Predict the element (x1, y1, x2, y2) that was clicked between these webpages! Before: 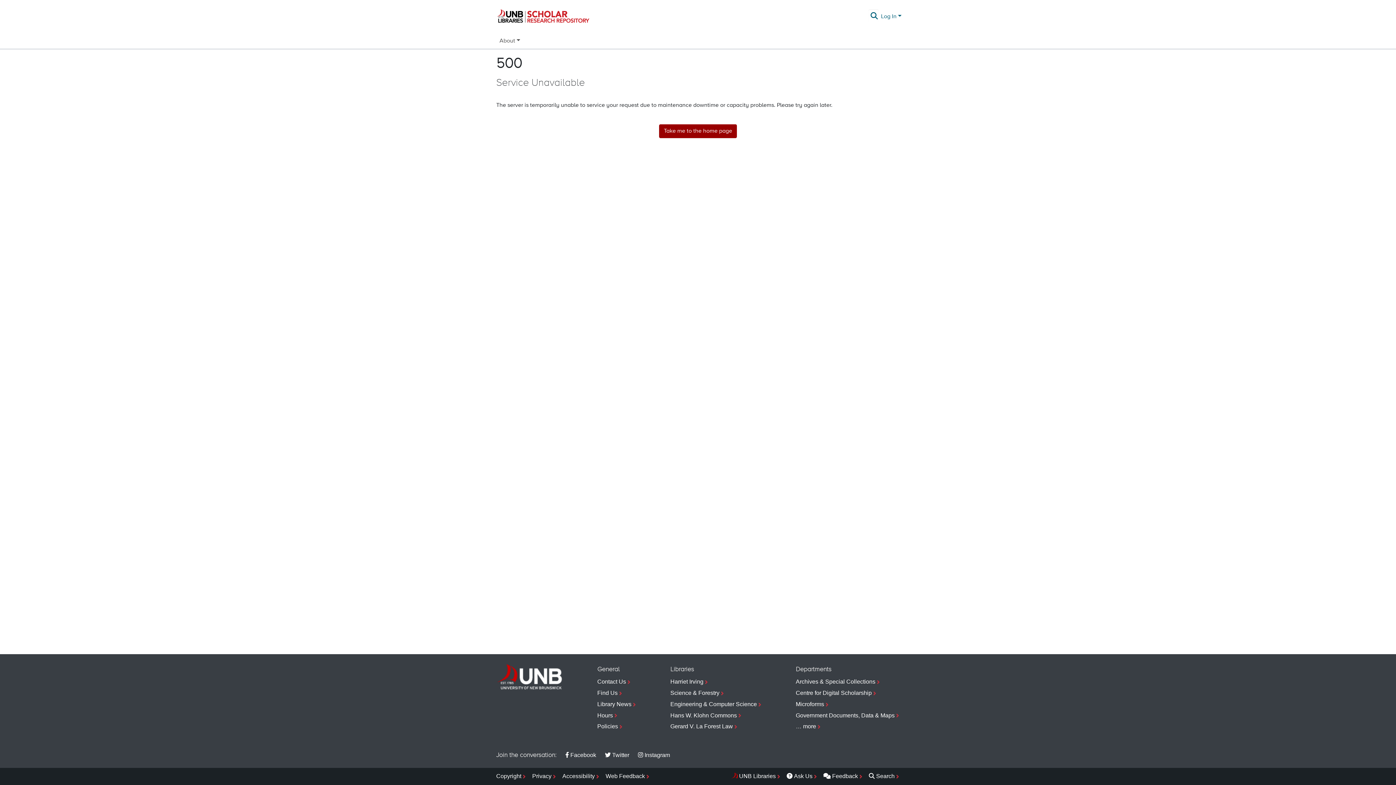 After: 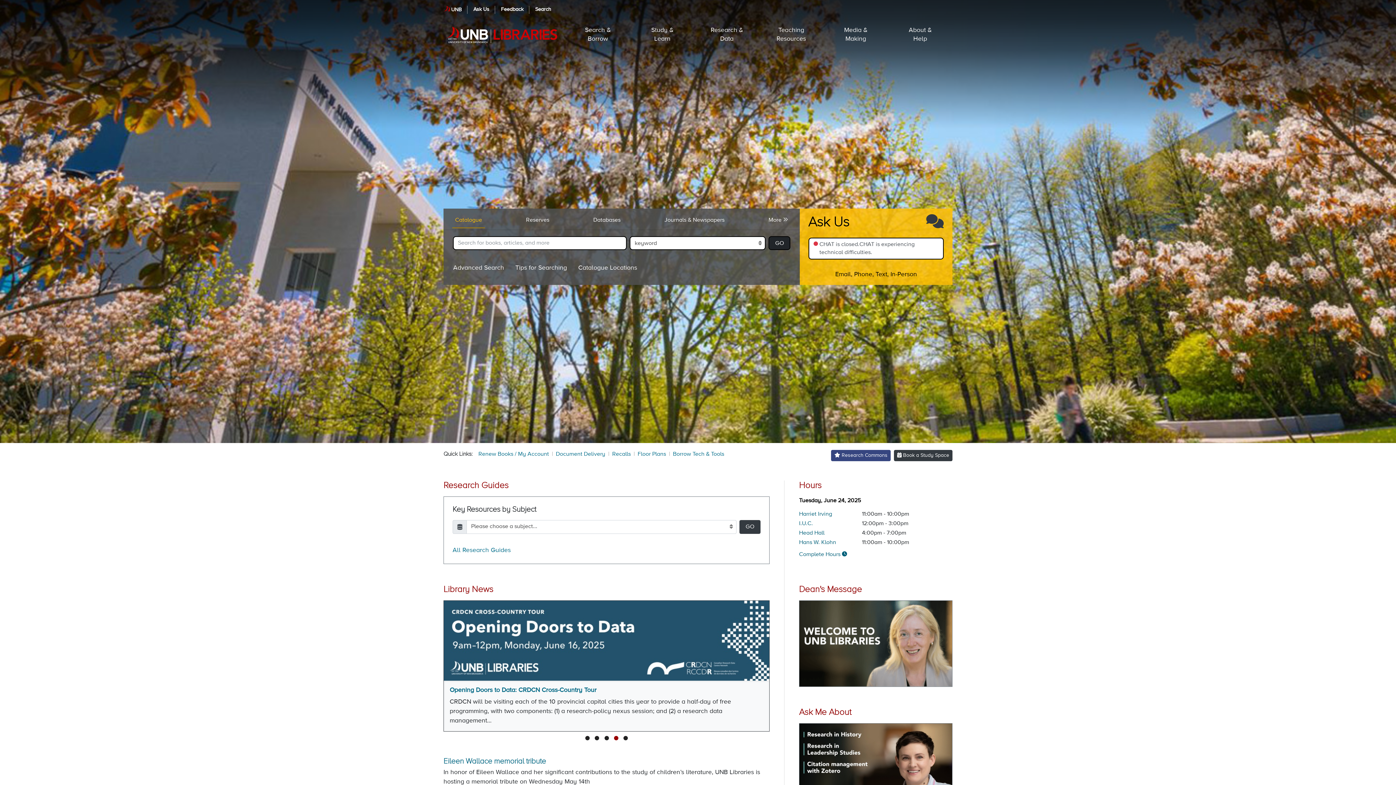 Action: label: UNB Libraries bbox: (731, 771, 781, 782)